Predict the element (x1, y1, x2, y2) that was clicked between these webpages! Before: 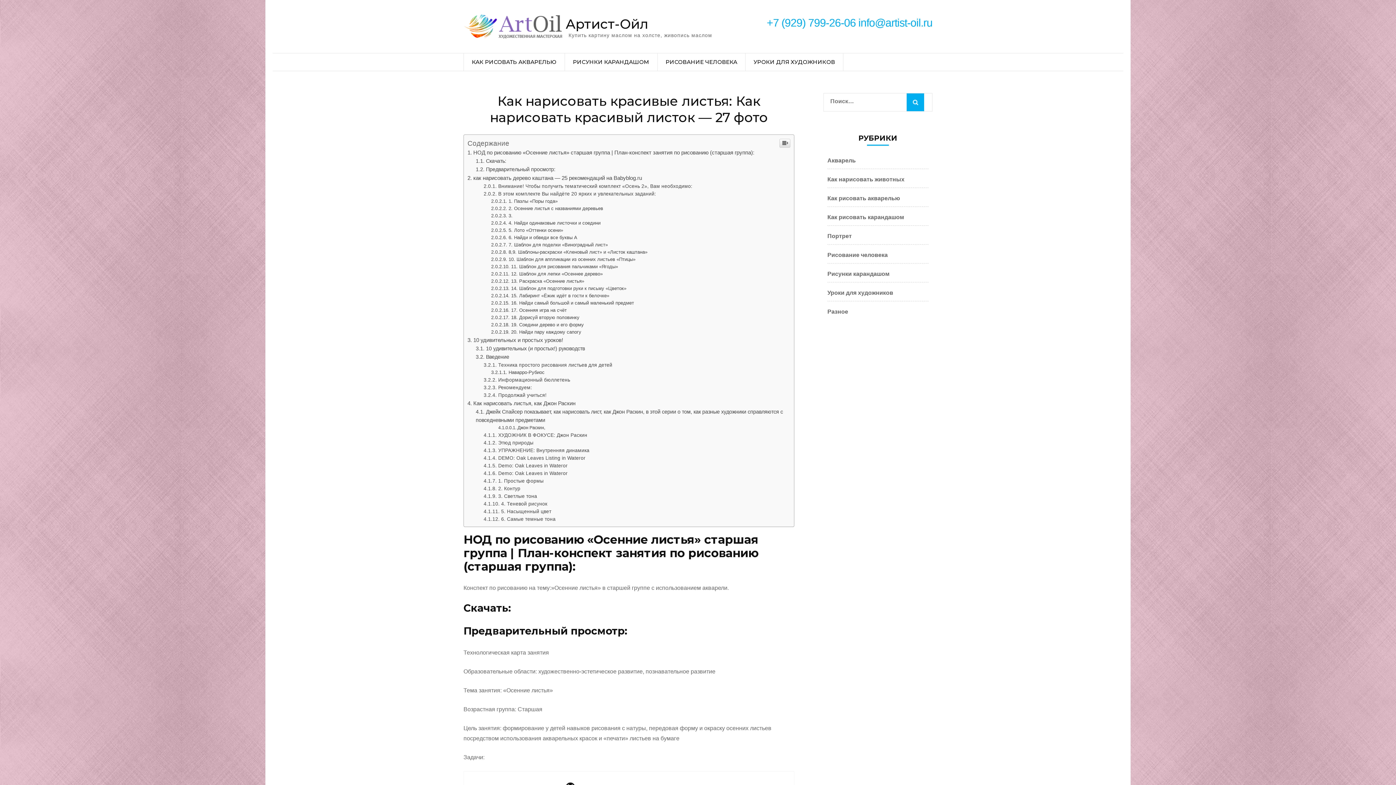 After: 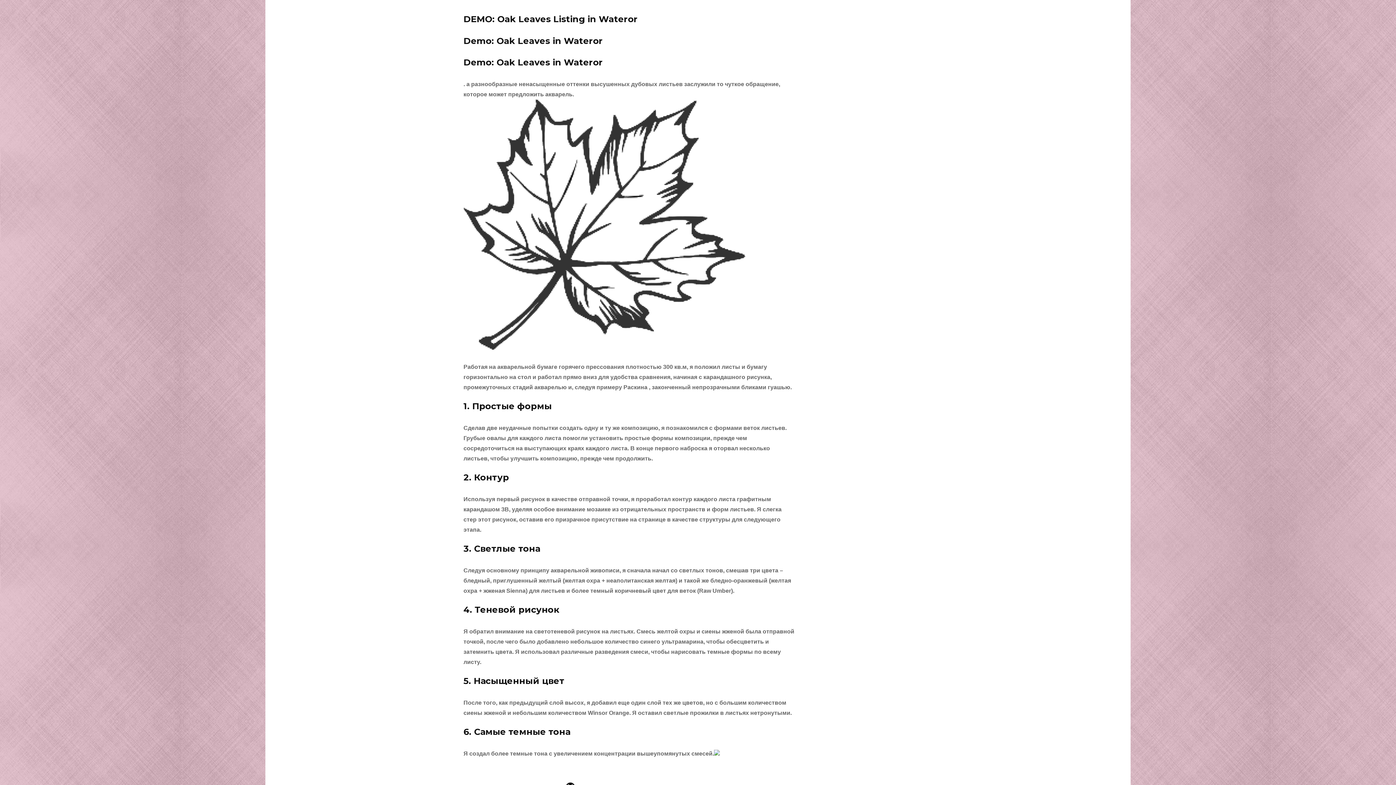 Action: label: 4. Теневой рисунок bbox: (483, 650, 547, 655)